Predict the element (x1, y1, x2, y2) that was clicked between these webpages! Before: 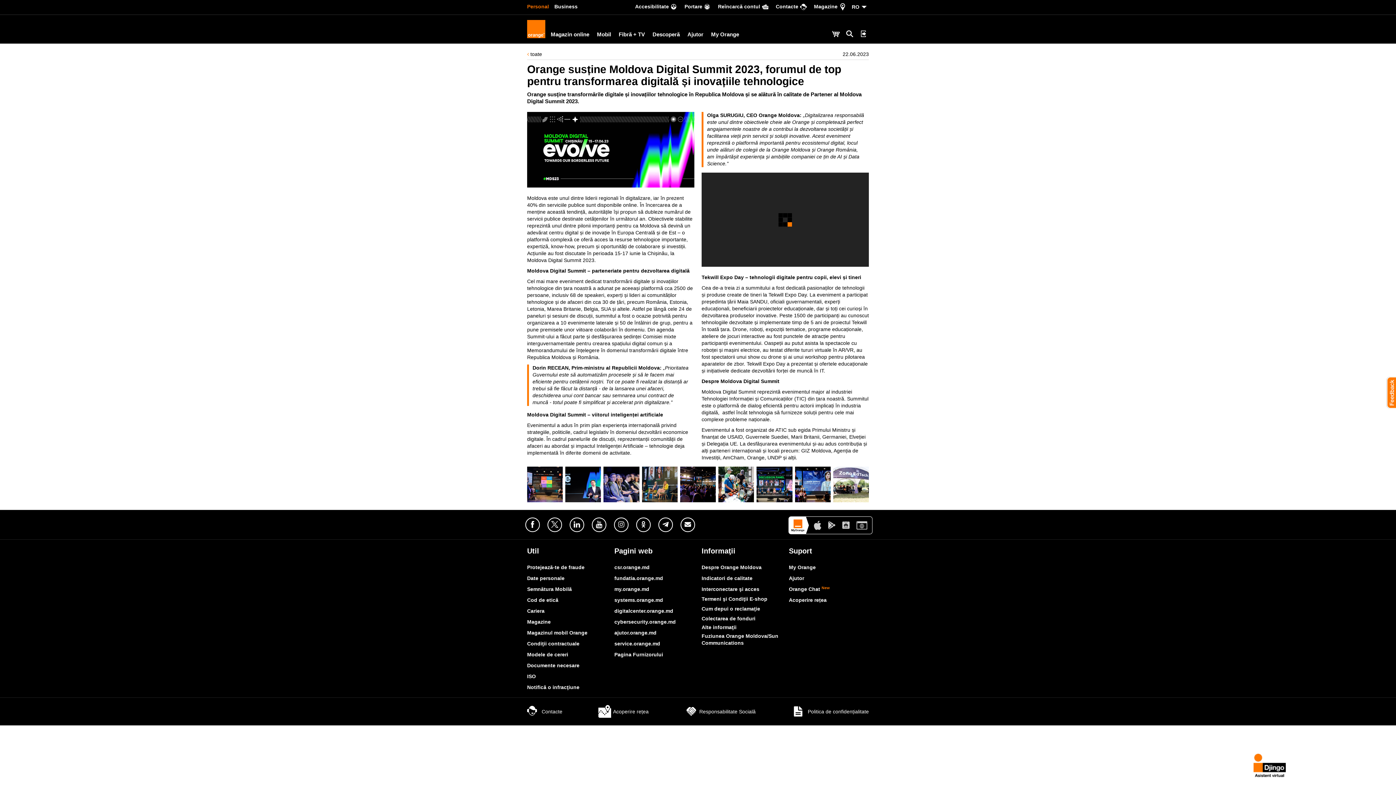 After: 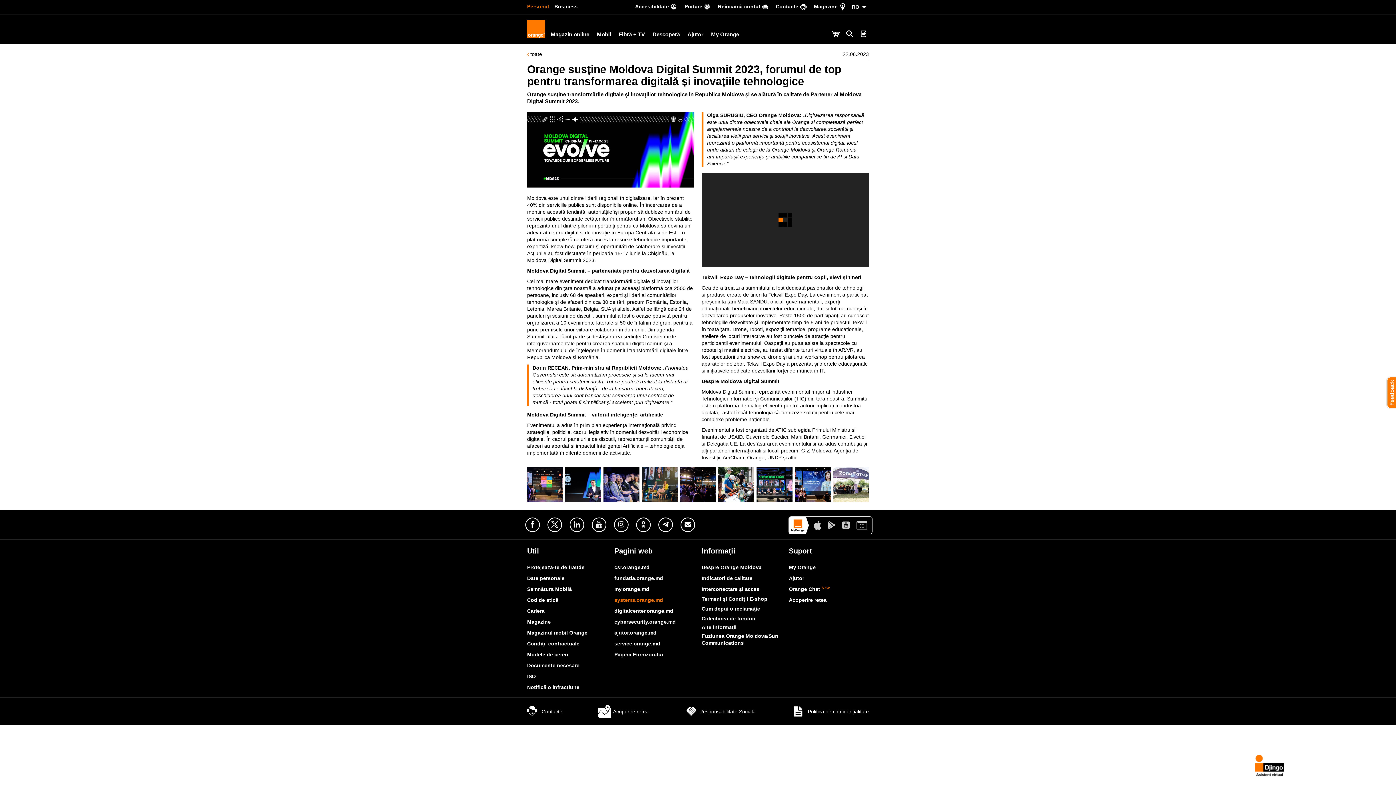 Action: label: systems.orange.md bbox: (614, 597, 663, 603)